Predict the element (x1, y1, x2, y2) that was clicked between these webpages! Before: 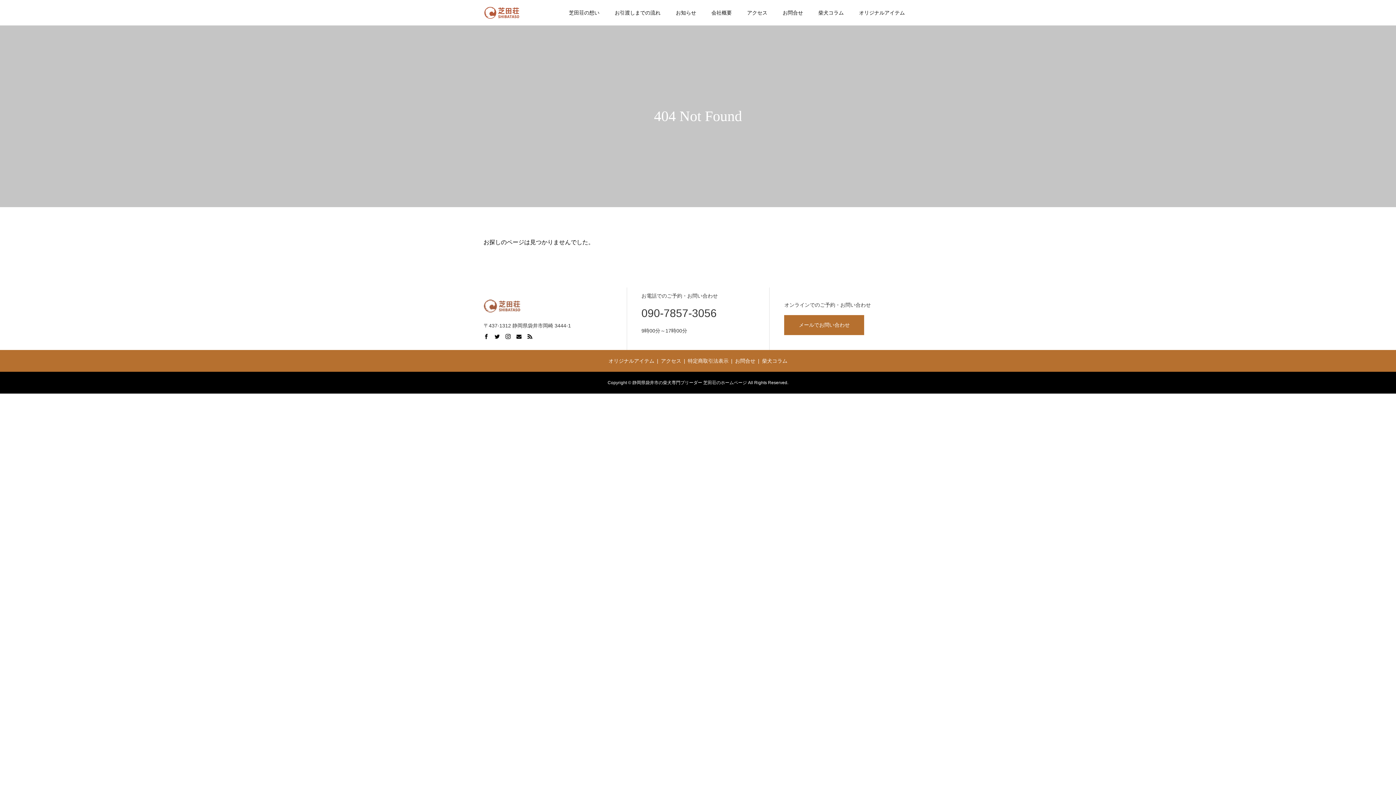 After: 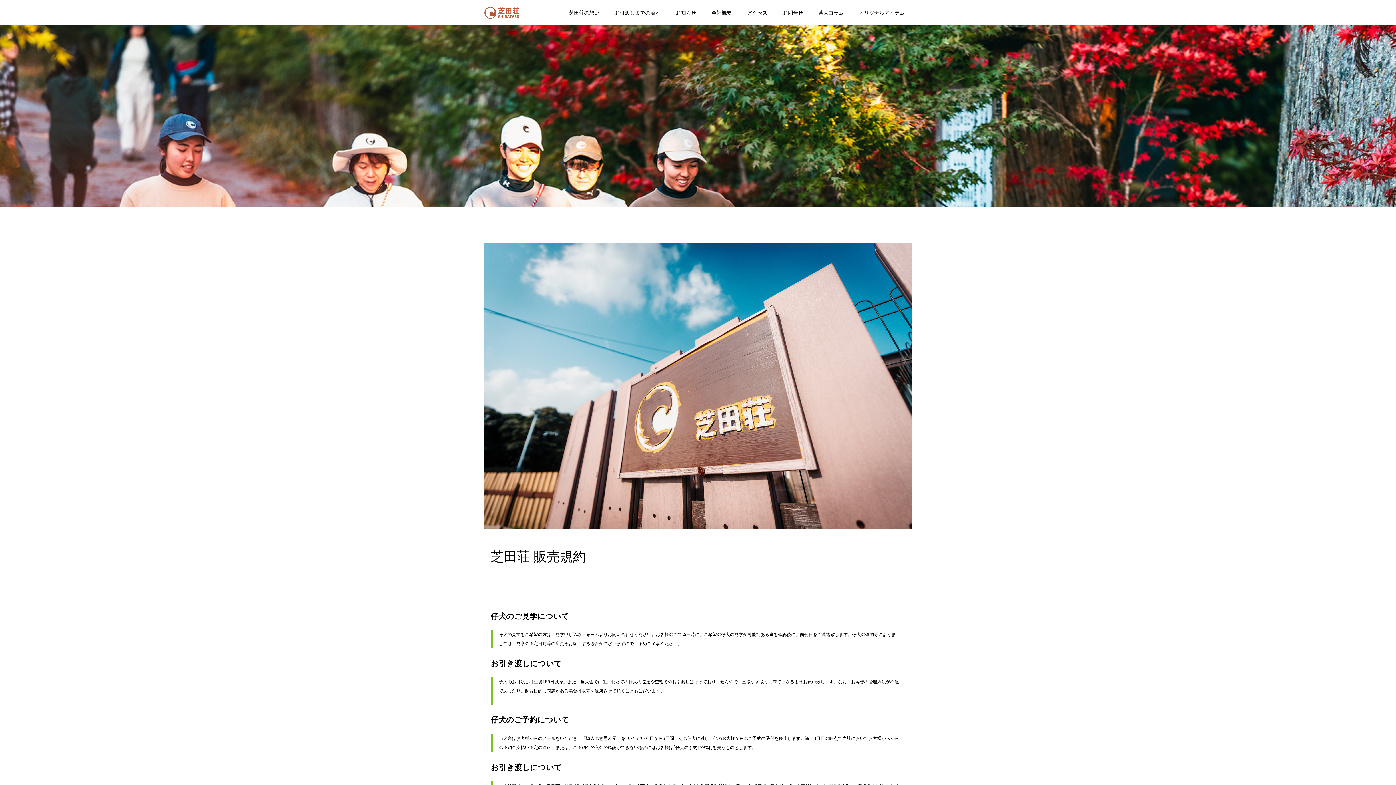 Action: bbox: (688, 358, 728, 363) label: 特定商取引法表示